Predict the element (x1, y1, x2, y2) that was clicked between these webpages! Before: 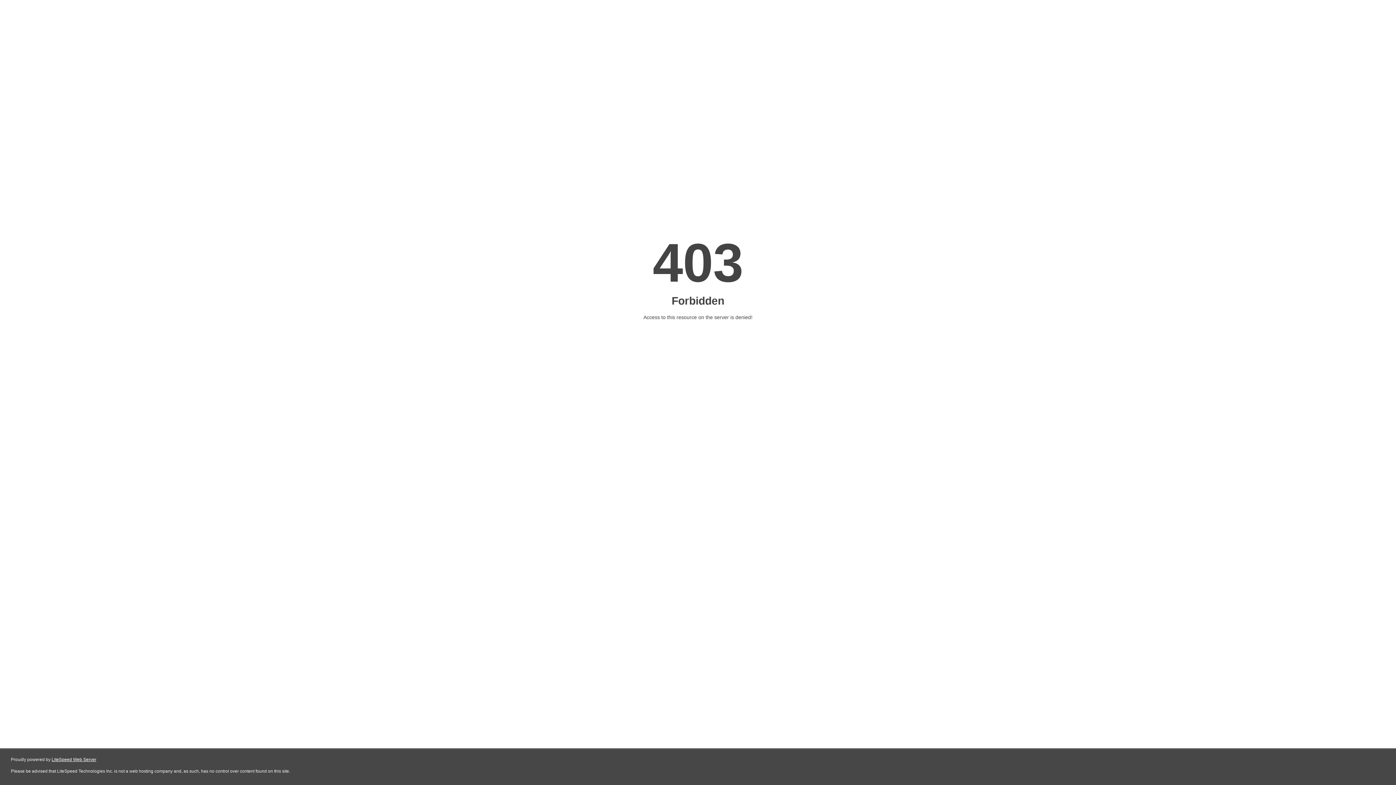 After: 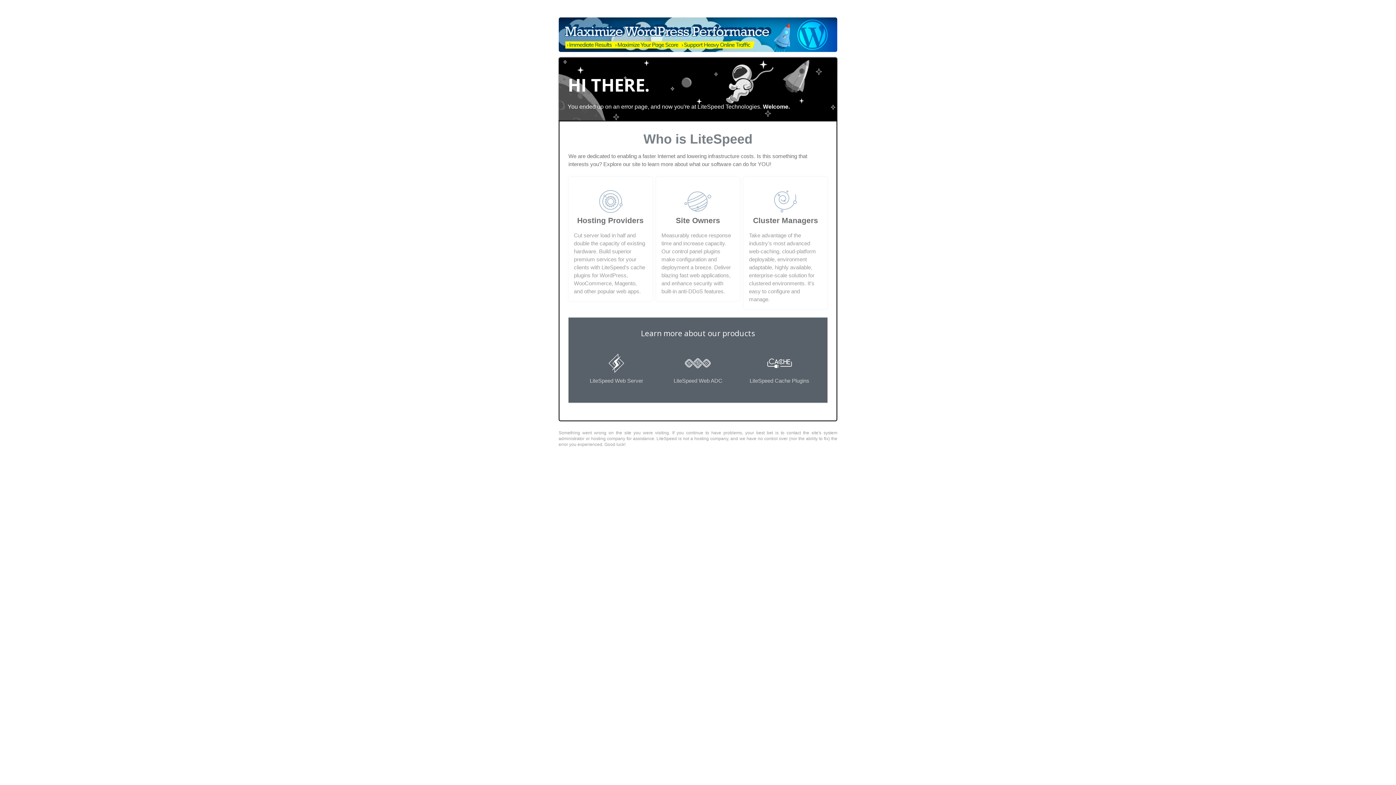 Action: label: LiteSpeed Web Server bbox: (51, 757, 96, 762)